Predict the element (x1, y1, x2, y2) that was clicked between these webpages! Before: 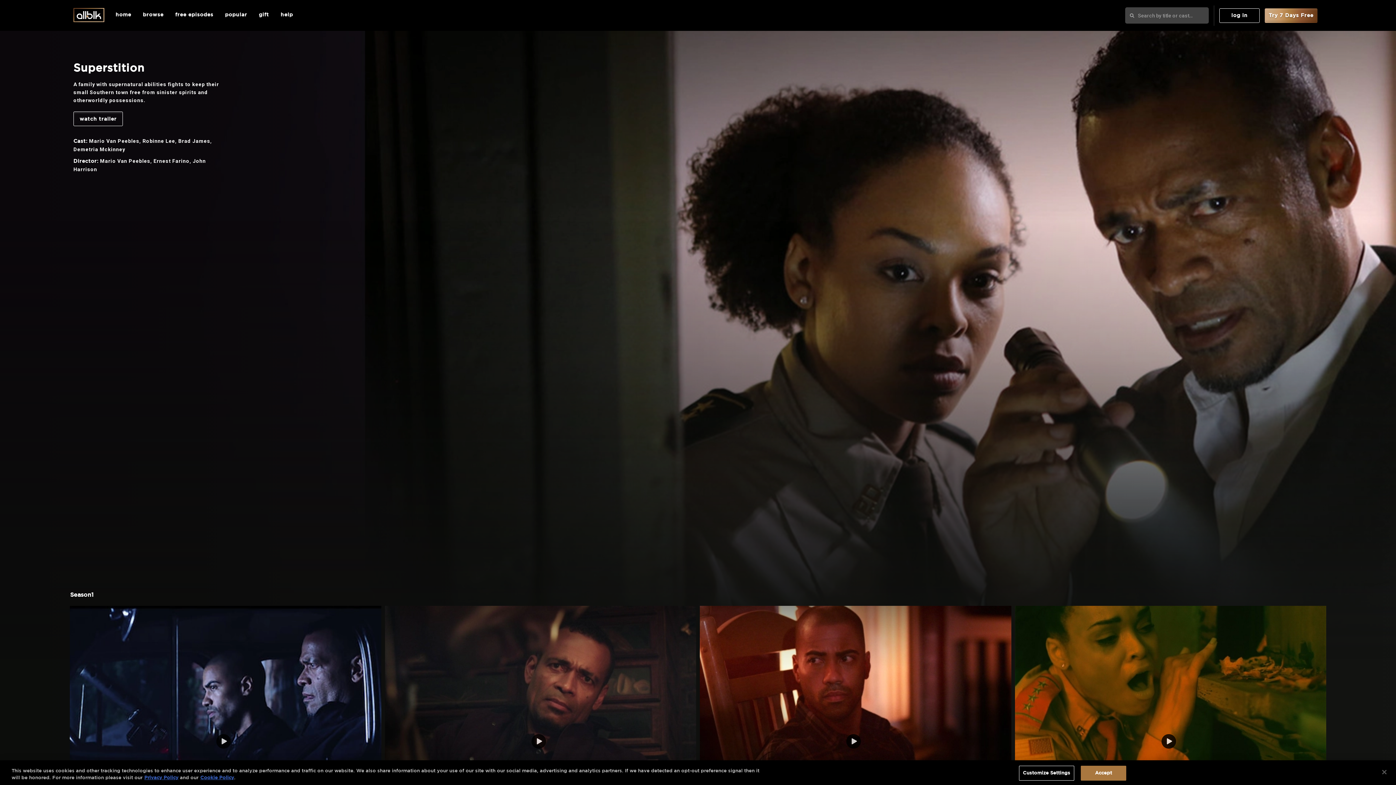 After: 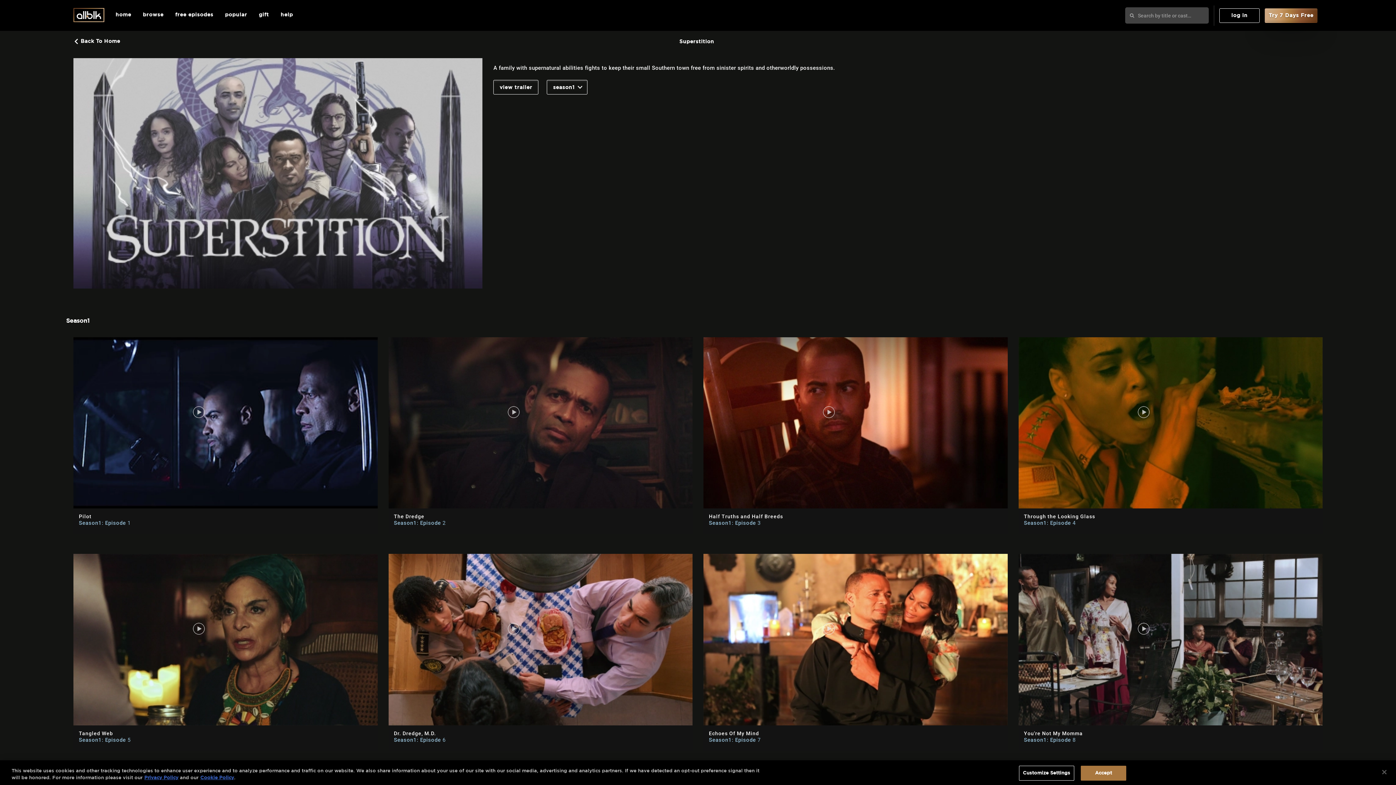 Action: label: Season1 bbox: (69, 591, 93, 600)